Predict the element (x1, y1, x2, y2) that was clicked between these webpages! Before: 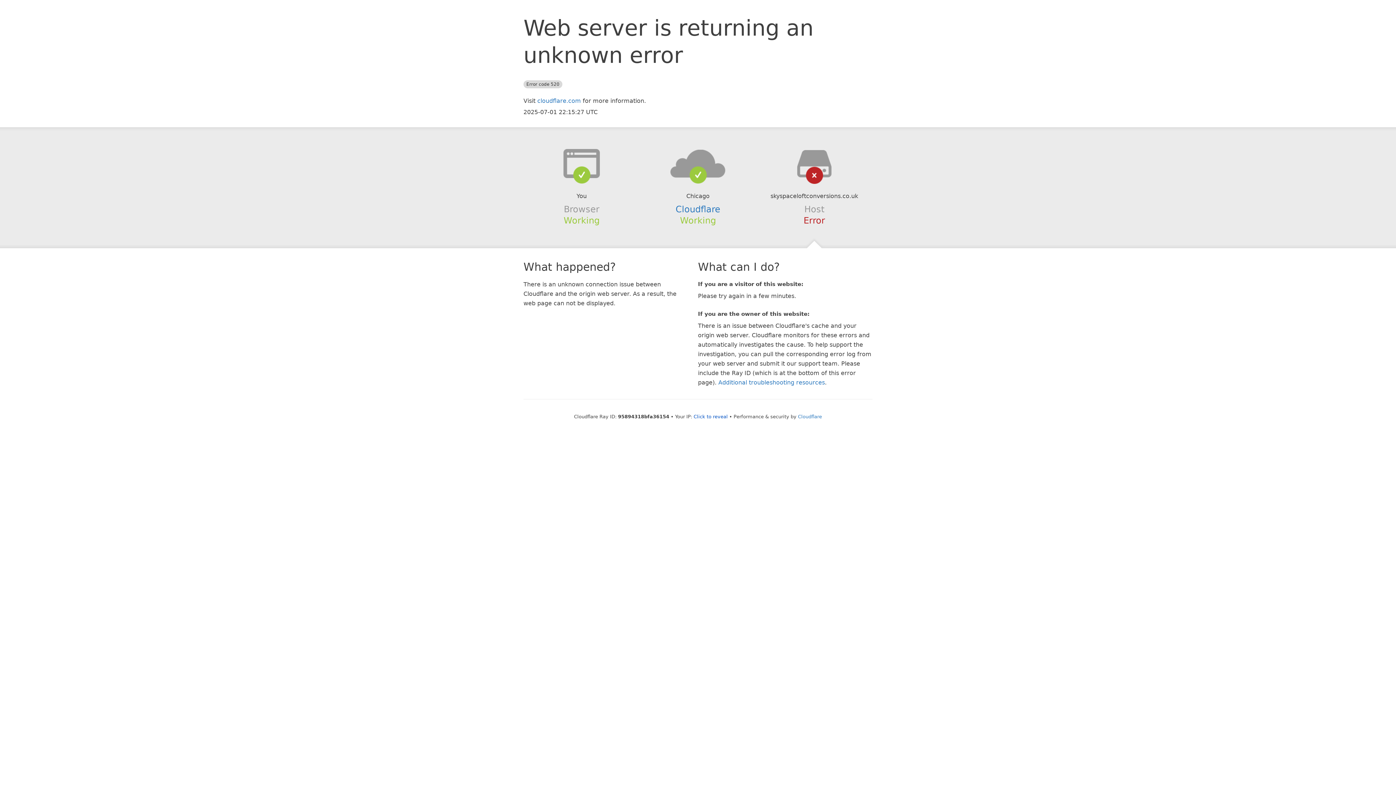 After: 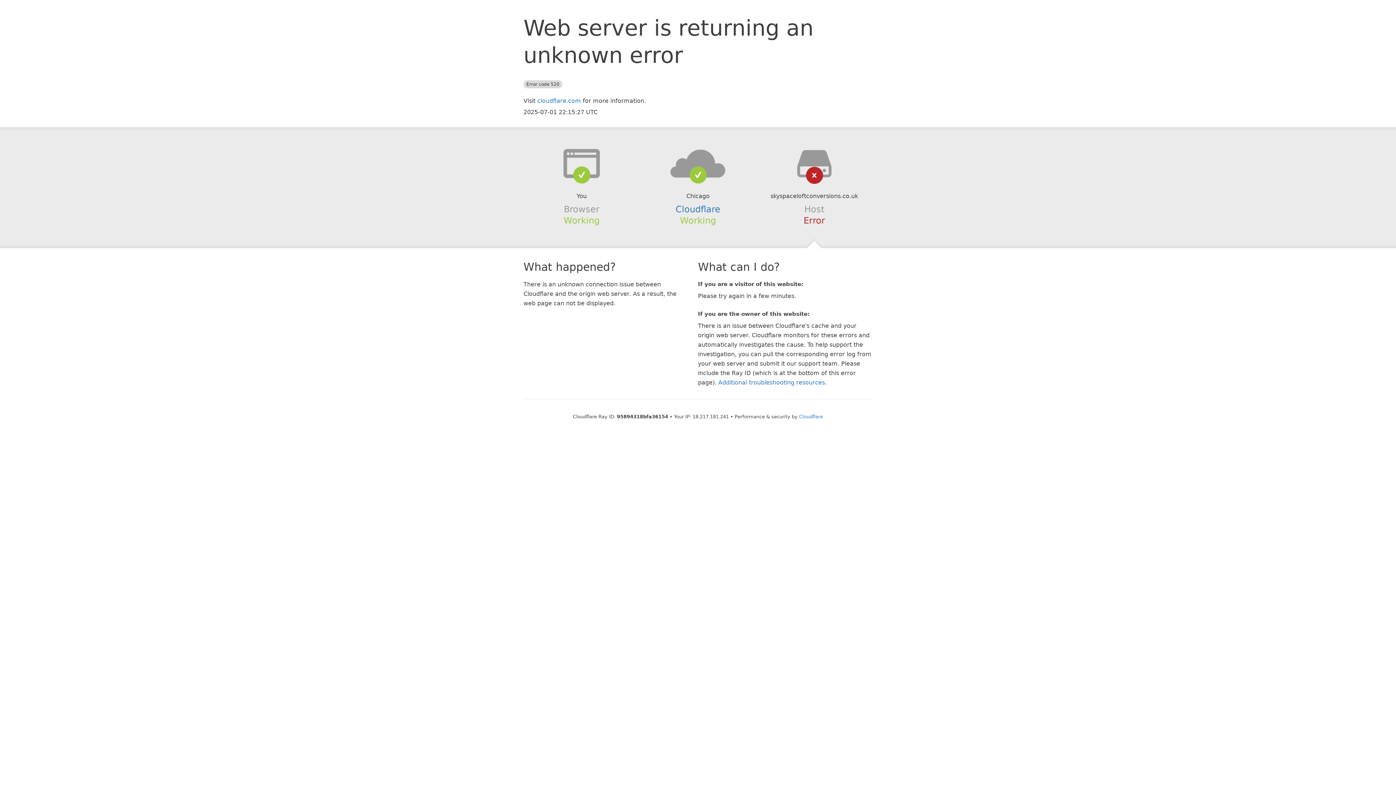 Action: bbox: (693, 414, 728, 419) label: Click to reveal